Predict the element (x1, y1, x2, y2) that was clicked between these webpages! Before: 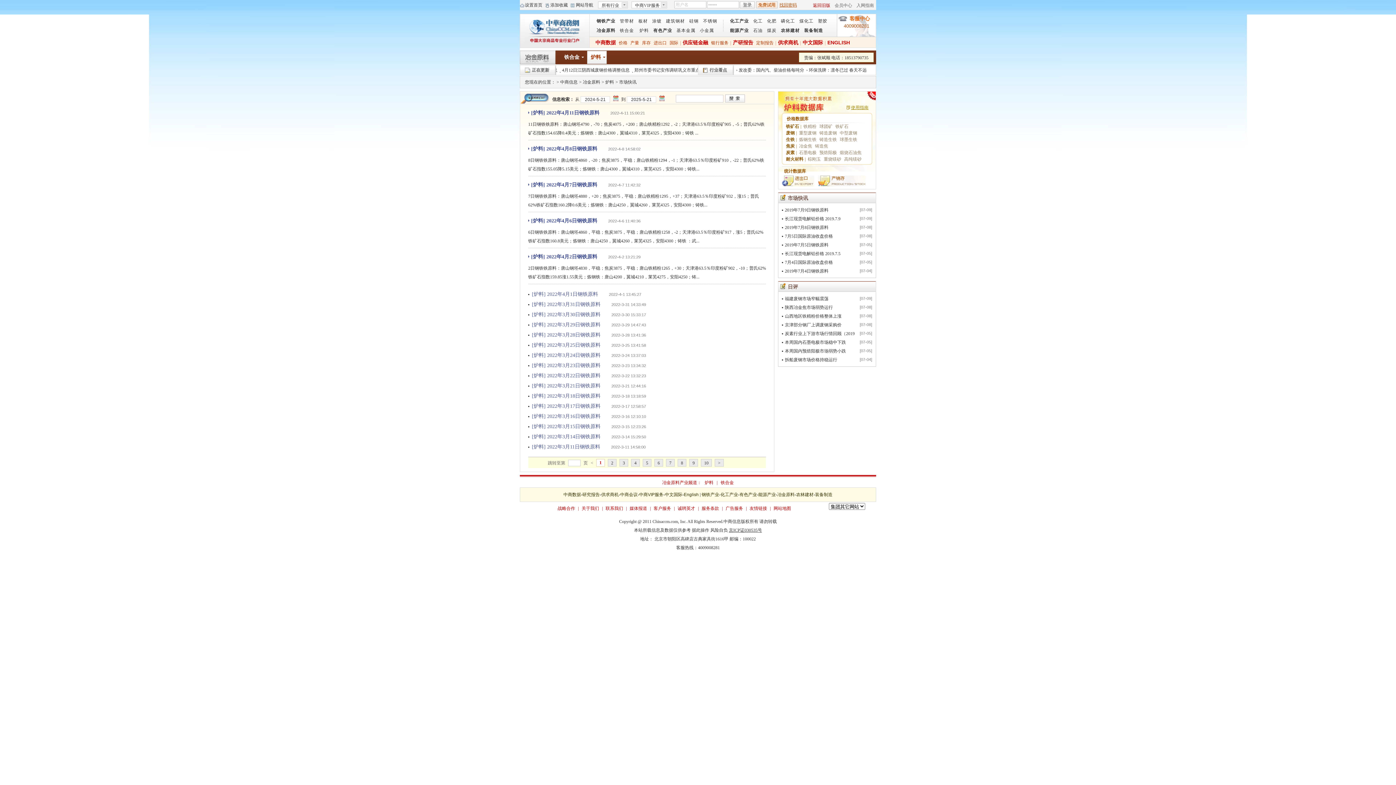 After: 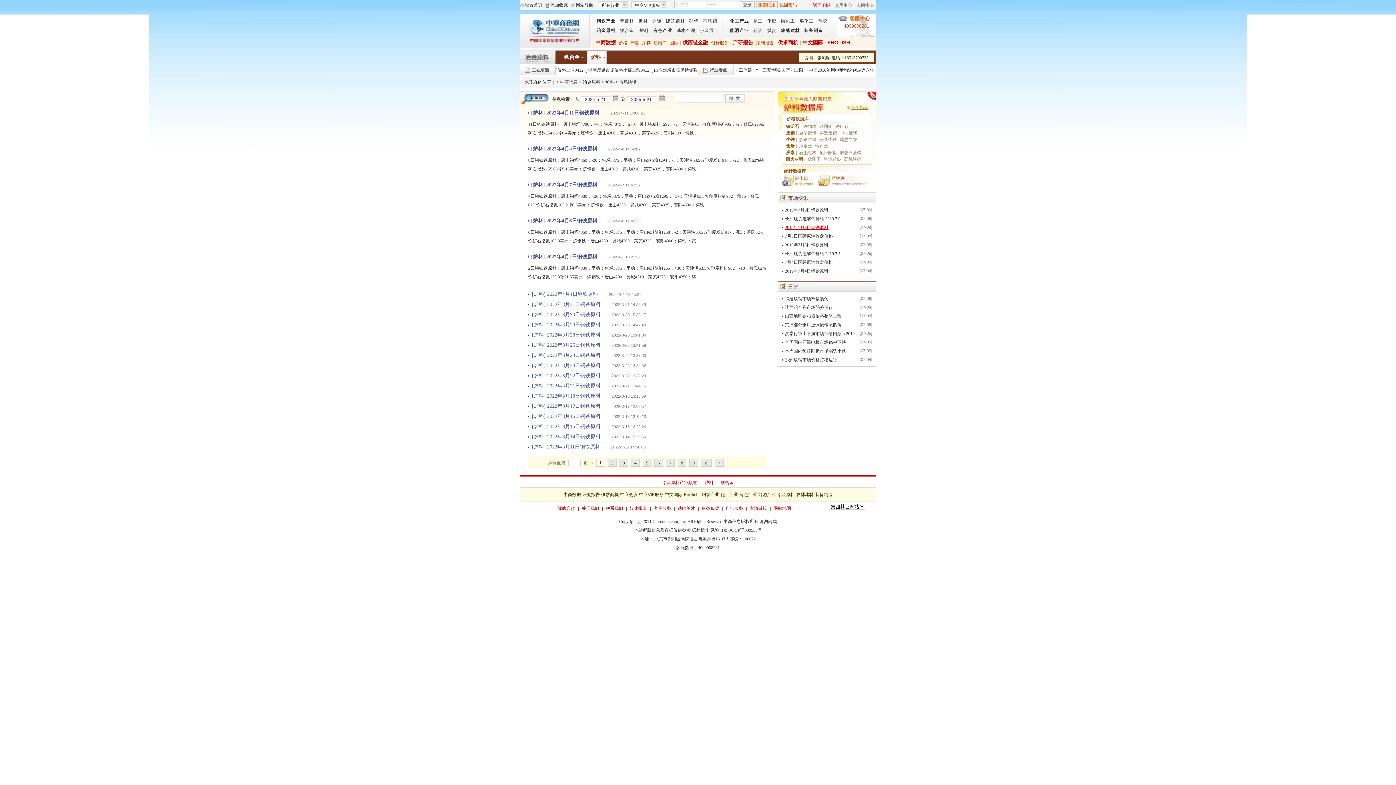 Action: label: 2019年7月8日钢铁原料 bbox: (785, 225, 828, 230)